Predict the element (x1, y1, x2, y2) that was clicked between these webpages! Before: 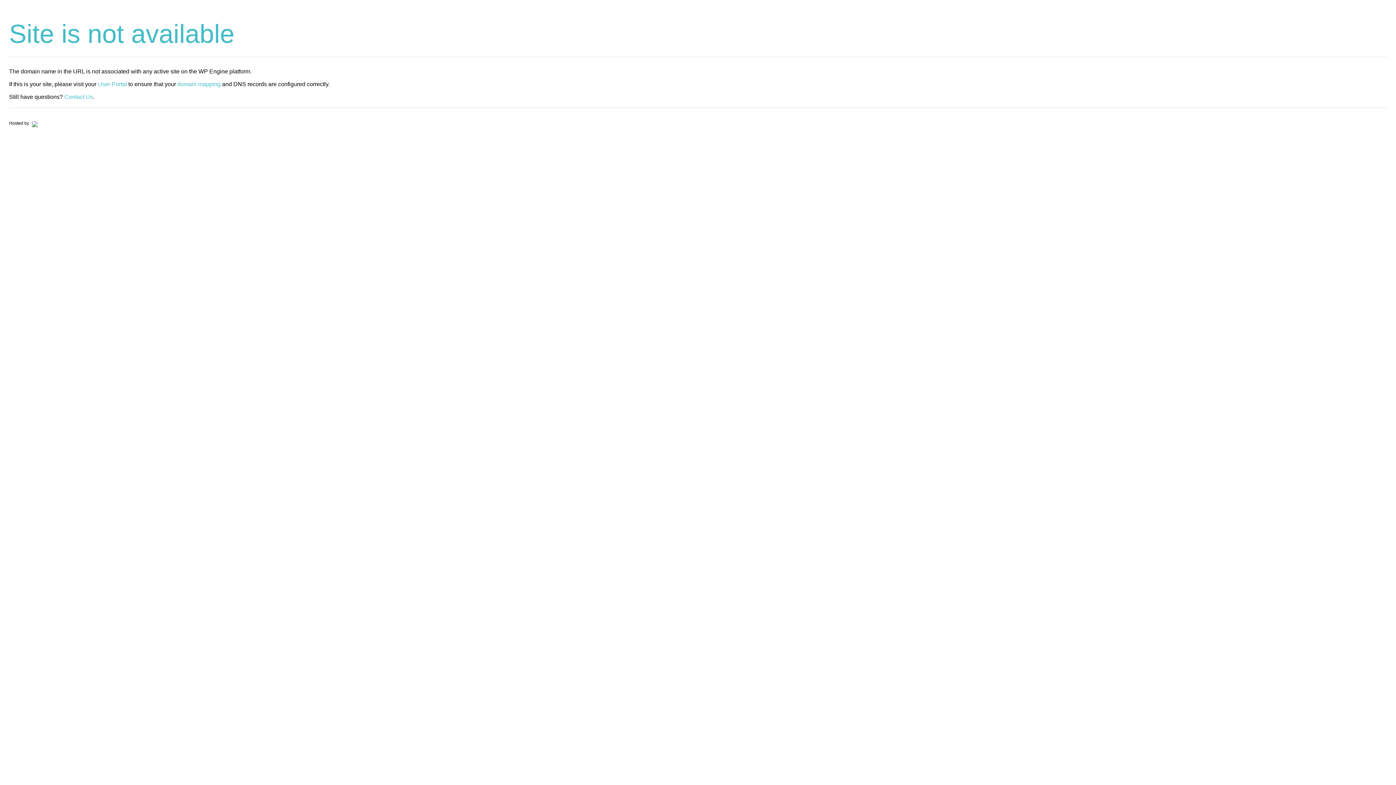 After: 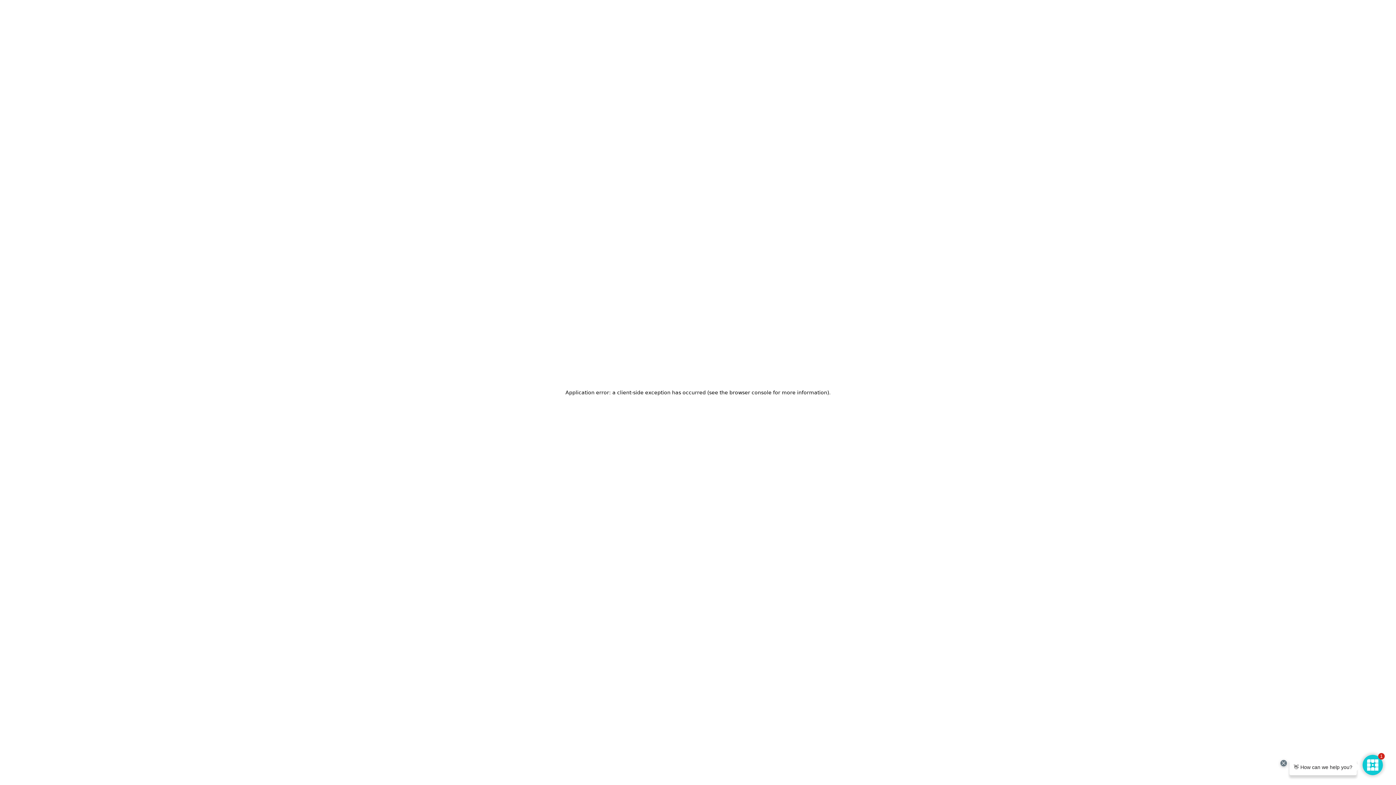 Action: bbox: (30, 120, 37, 125)